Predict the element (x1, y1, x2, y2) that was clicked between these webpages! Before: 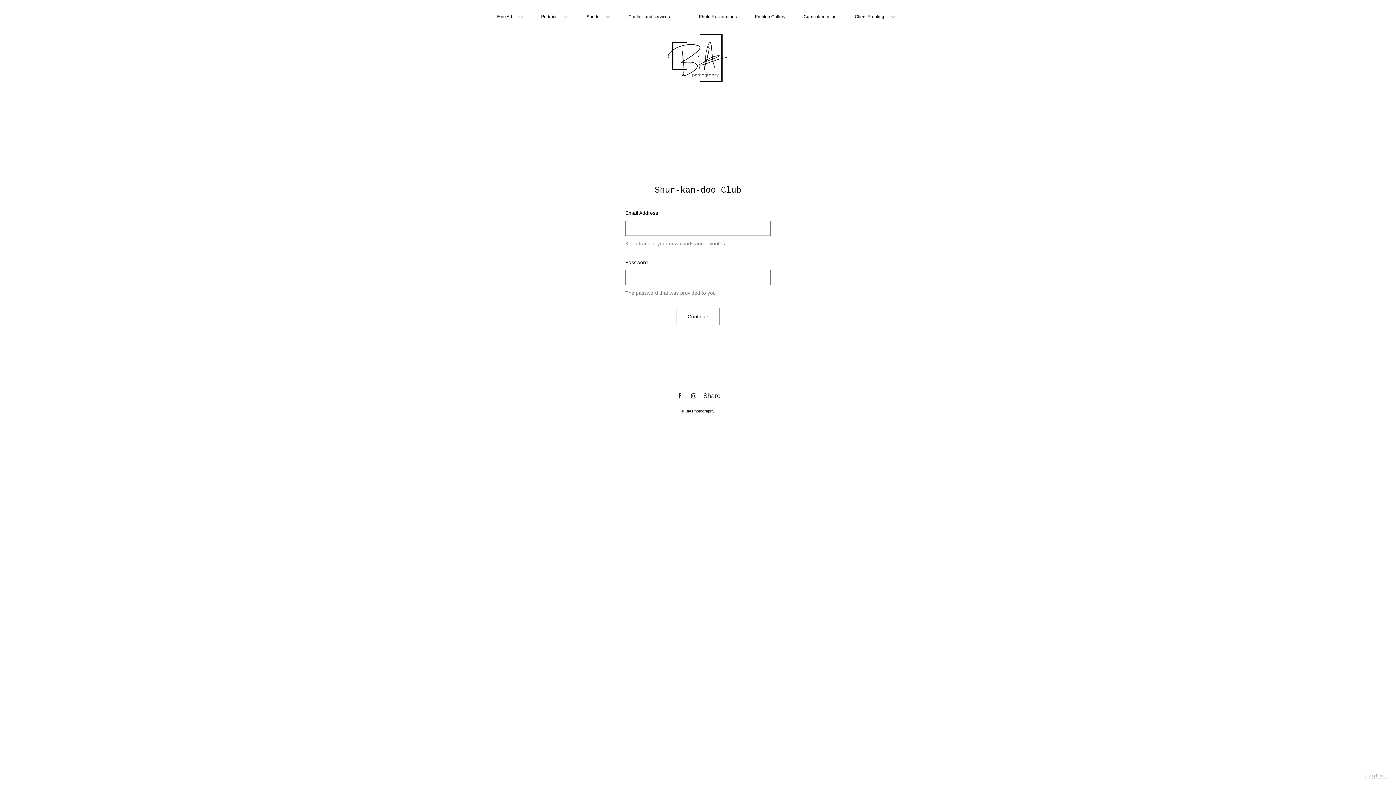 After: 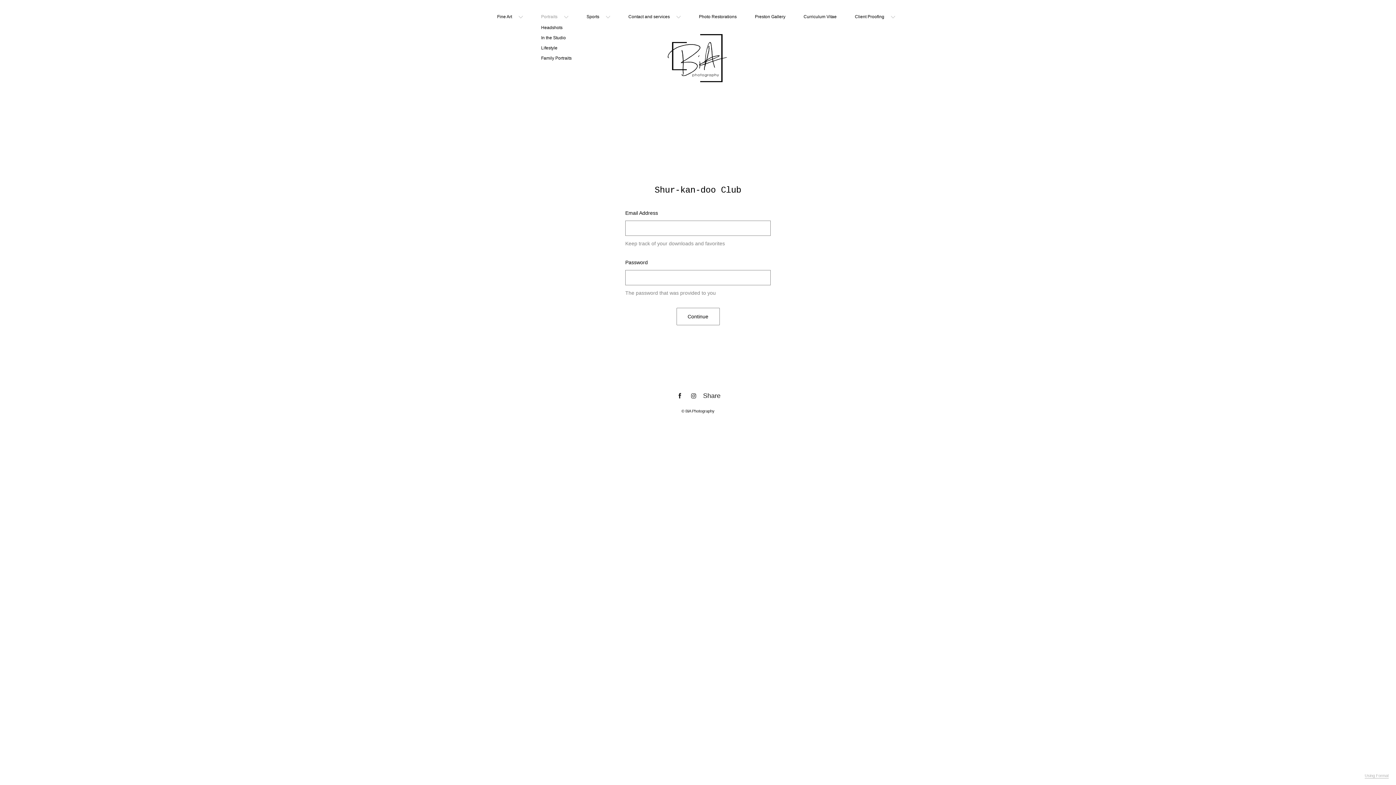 Action: label: Portraits bbox: (541, 14, 568, 19)